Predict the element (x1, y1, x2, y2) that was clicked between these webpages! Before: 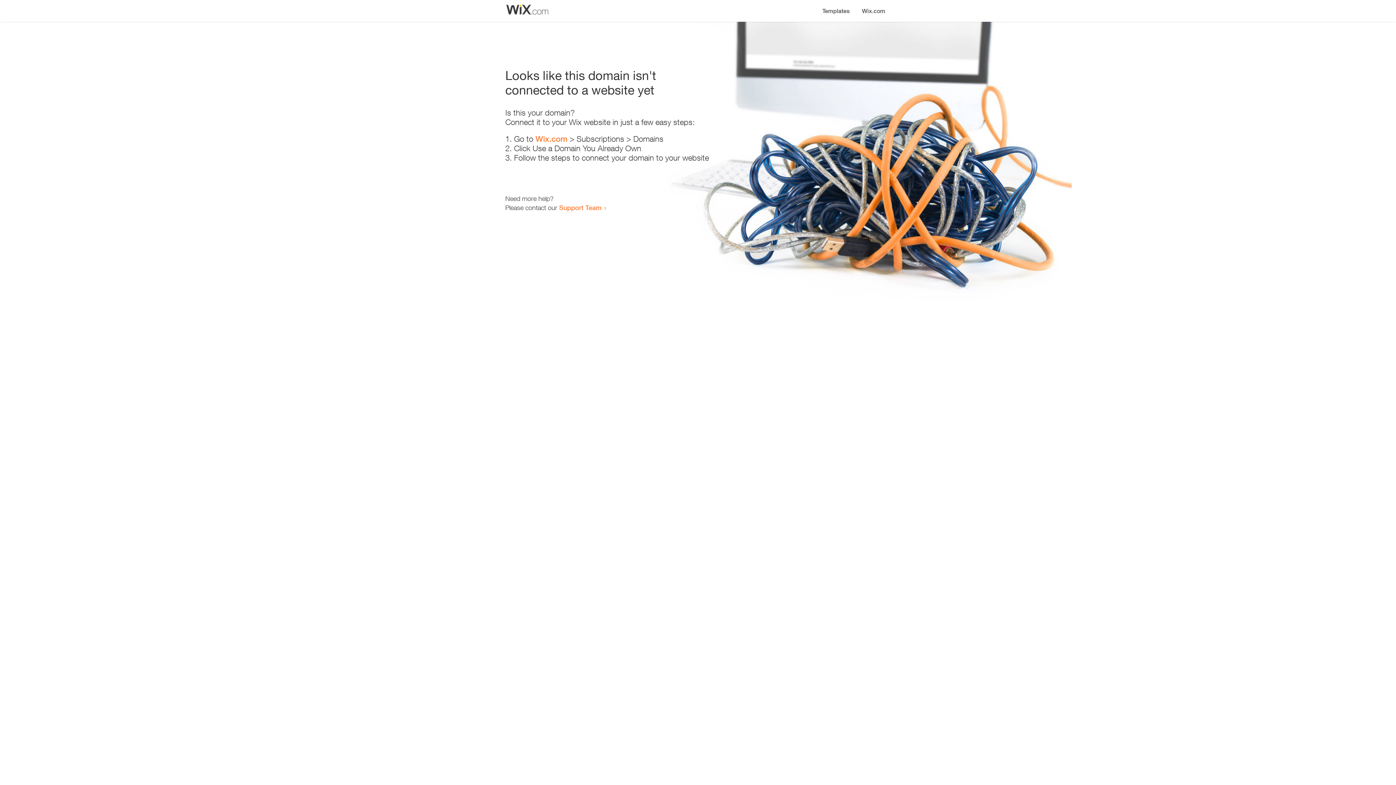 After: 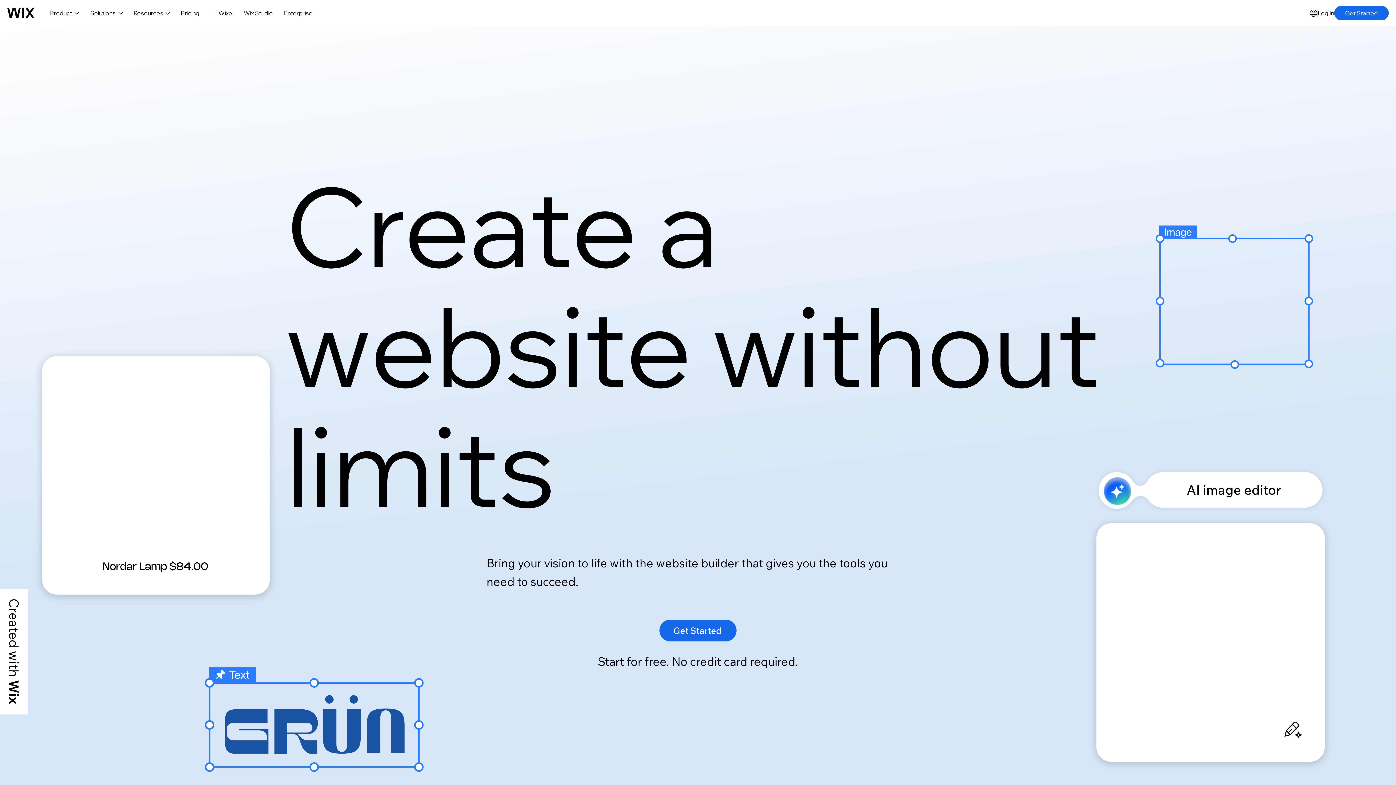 Action: bbox: (535, 134, 567, 143) label: Wix.com